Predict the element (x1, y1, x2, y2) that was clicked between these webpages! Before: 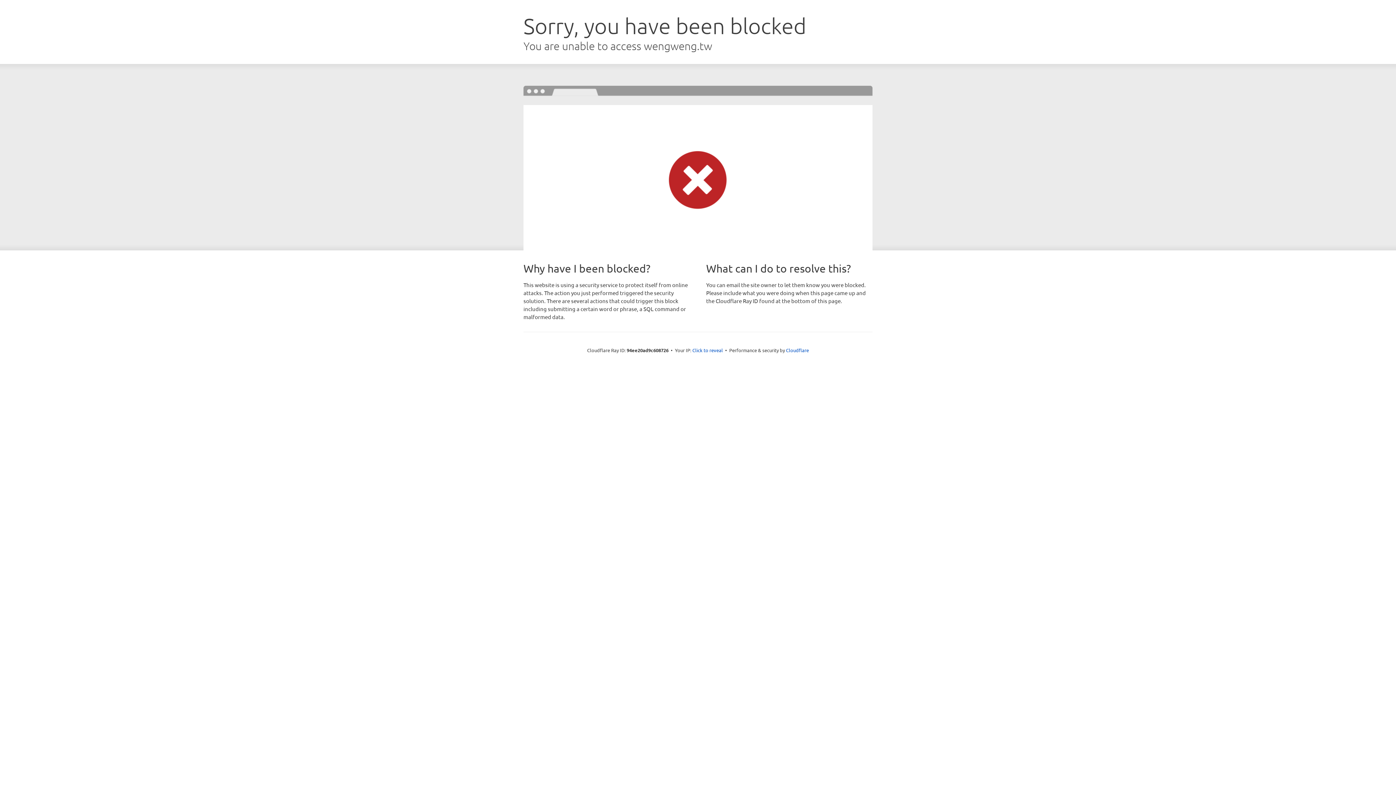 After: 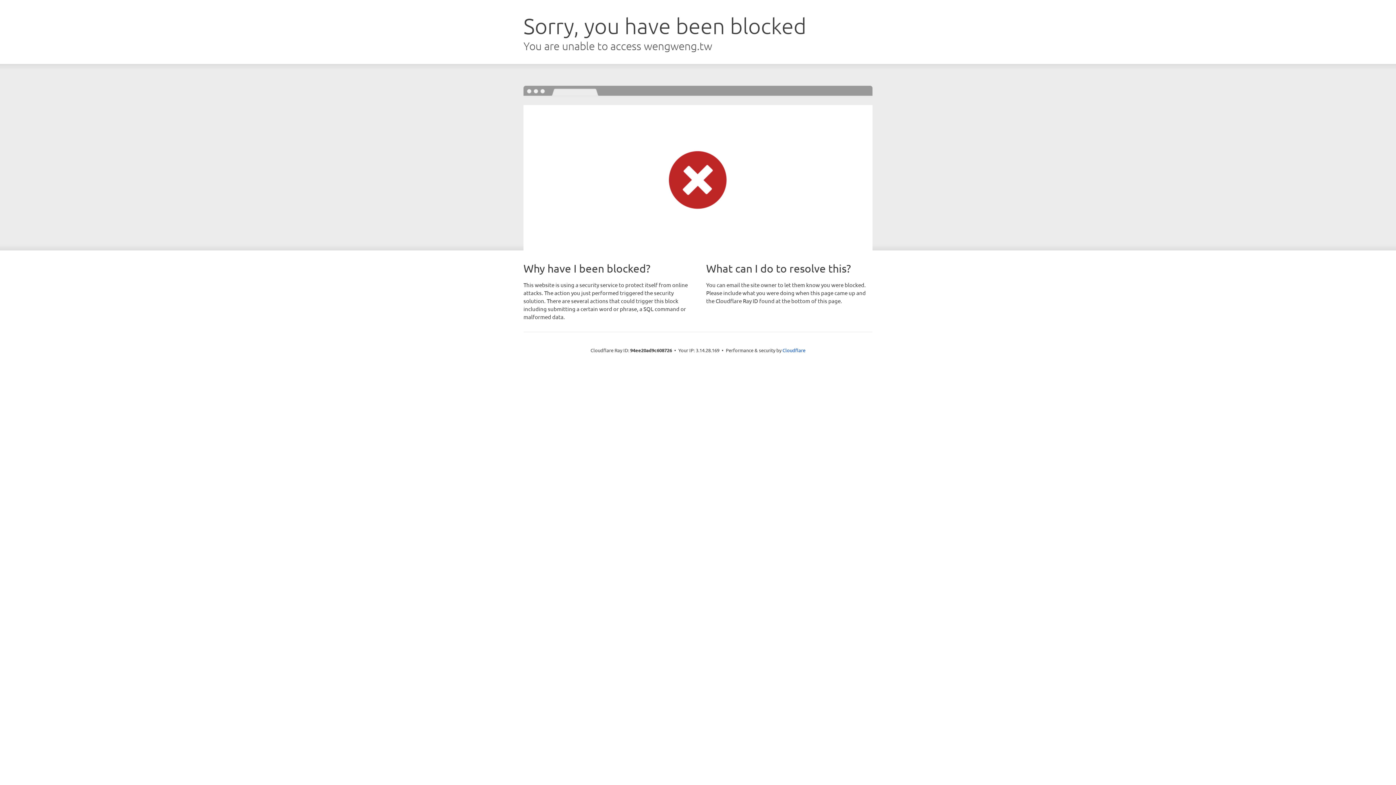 Action: label: Click to reveal bbox: (692, 346, 723, 353)